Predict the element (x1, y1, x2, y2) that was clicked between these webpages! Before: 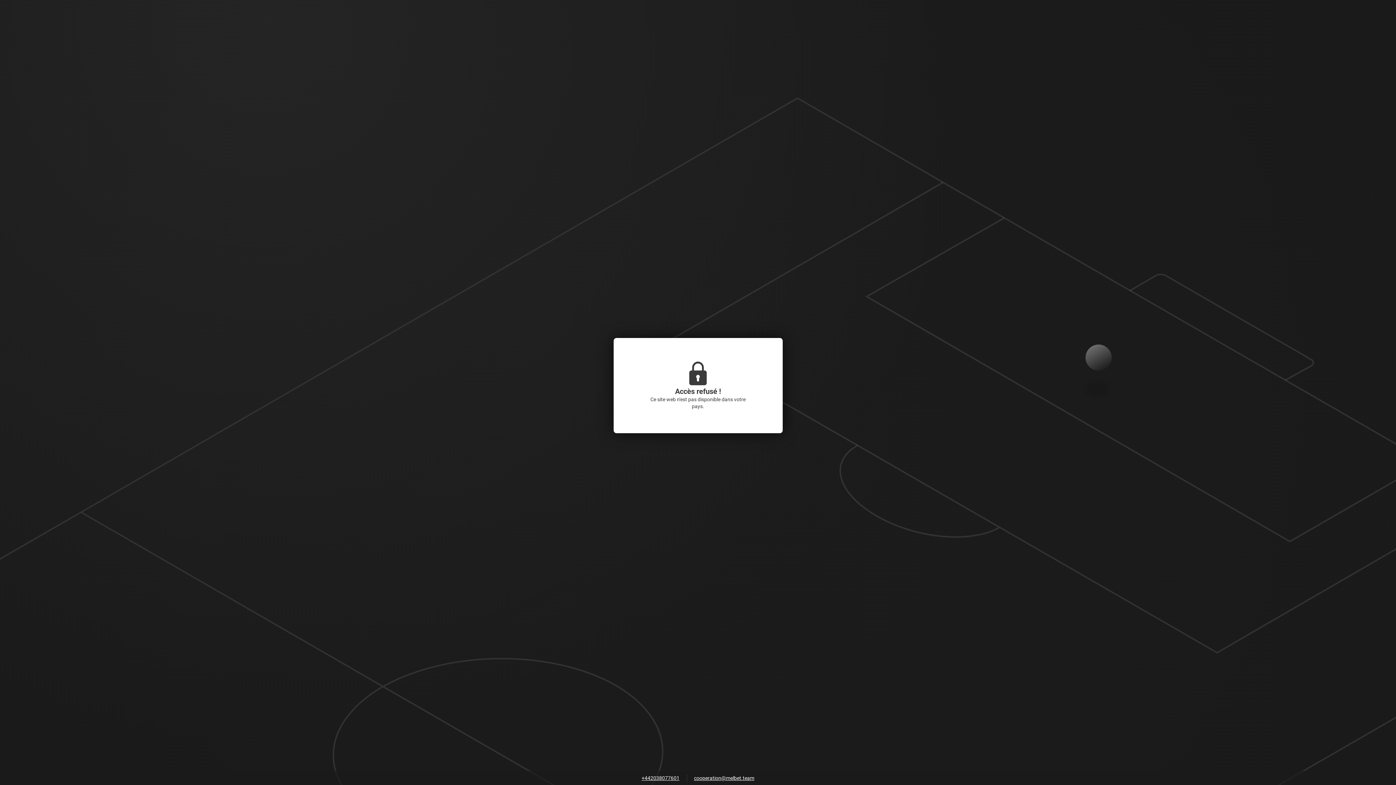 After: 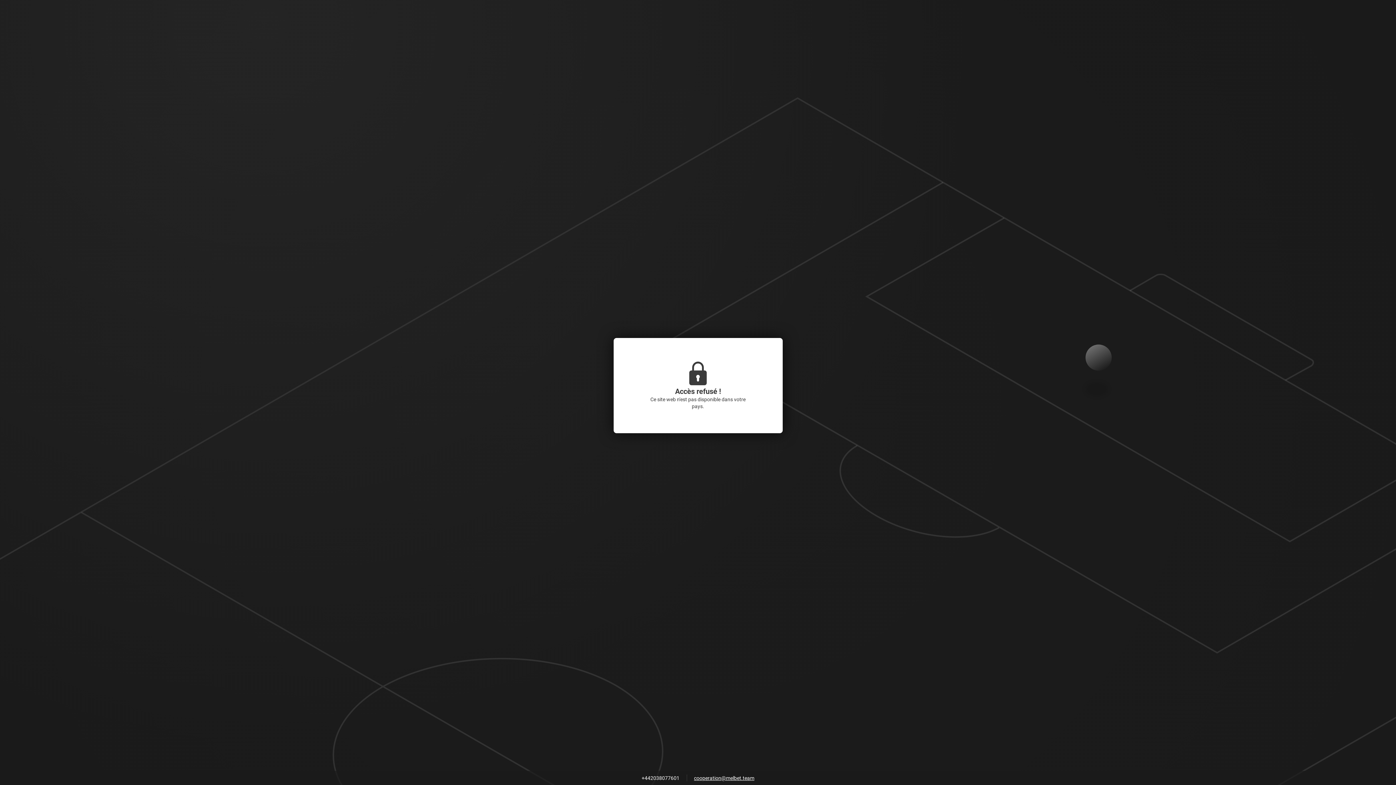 Action: bbox: (638, 773, 683, 784) label: +442038077601